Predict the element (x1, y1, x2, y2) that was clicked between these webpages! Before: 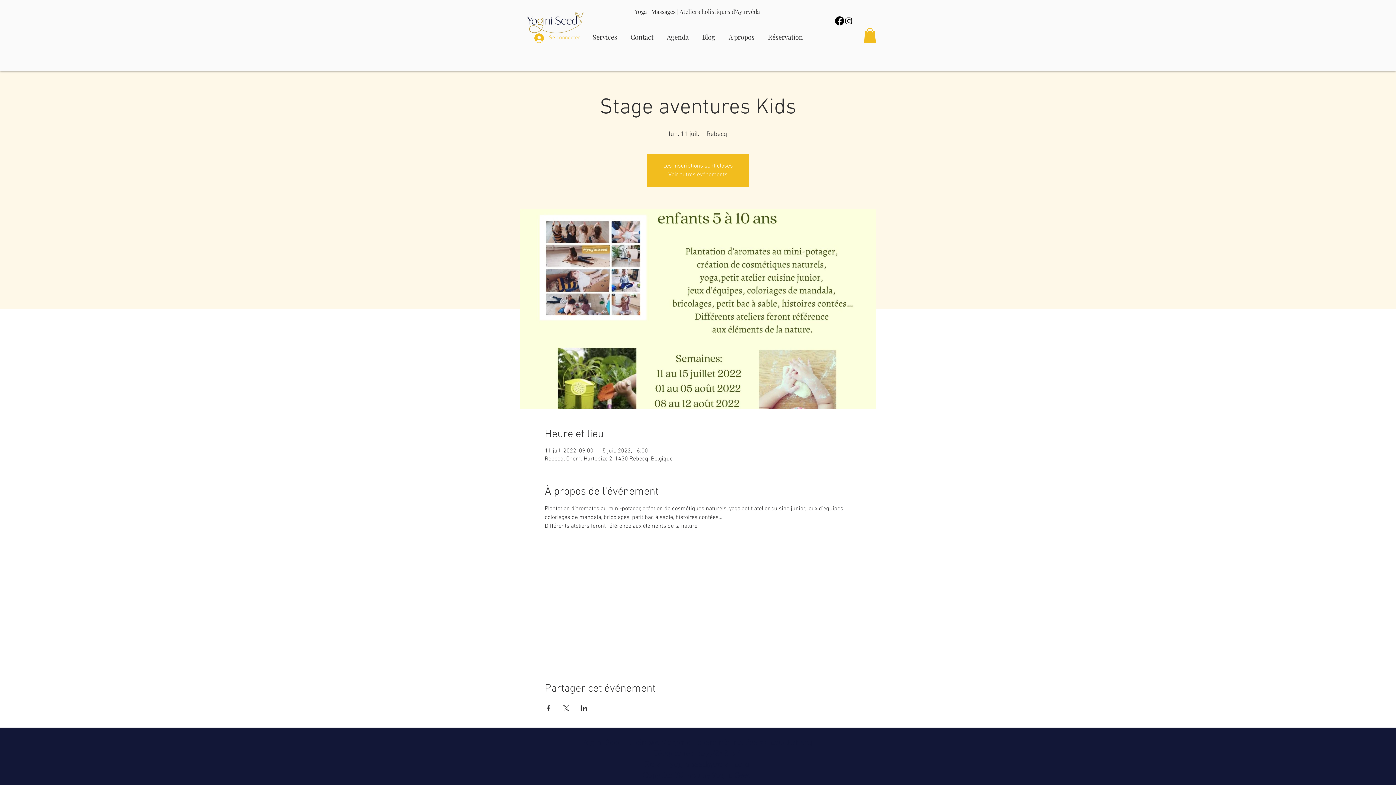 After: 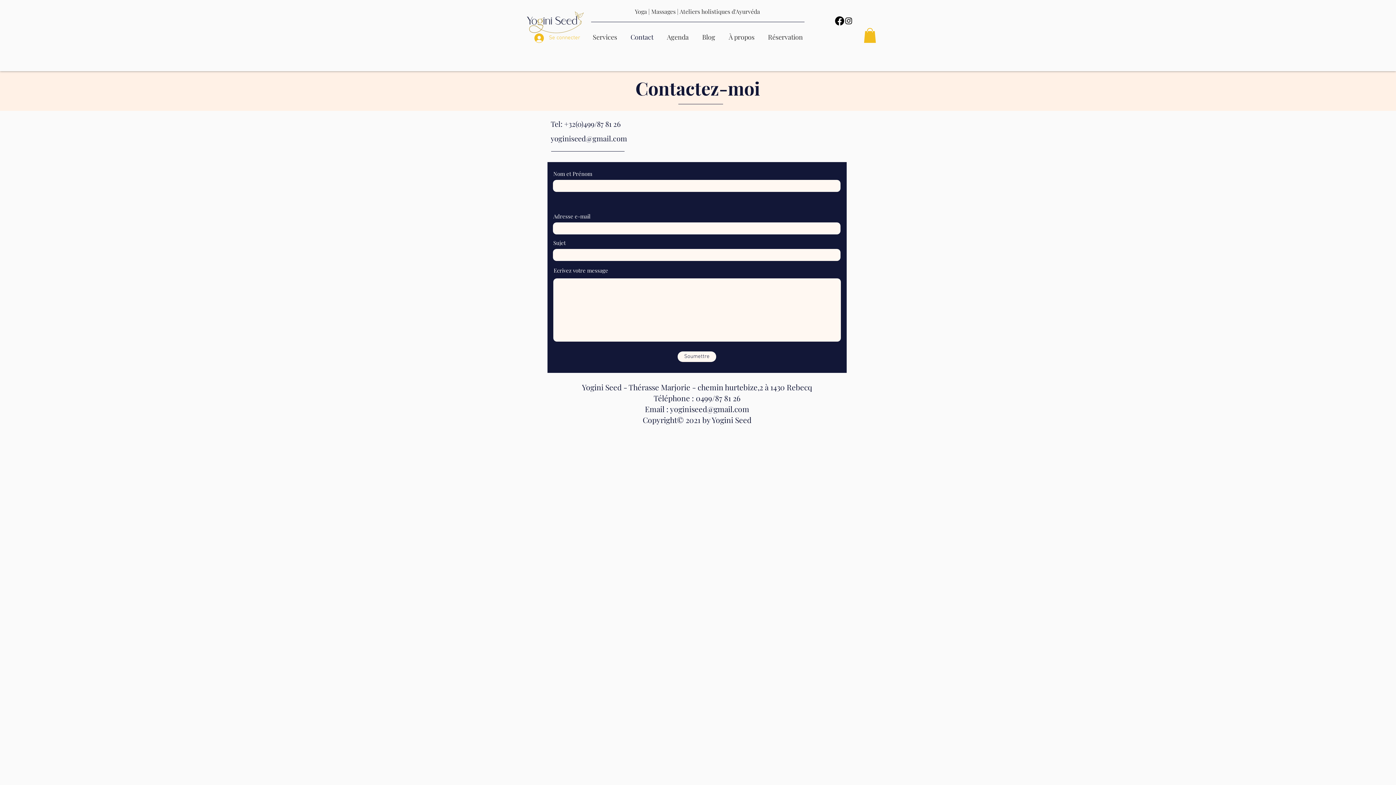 Action: label: Contact bbox: (624, 28, 660, 46)